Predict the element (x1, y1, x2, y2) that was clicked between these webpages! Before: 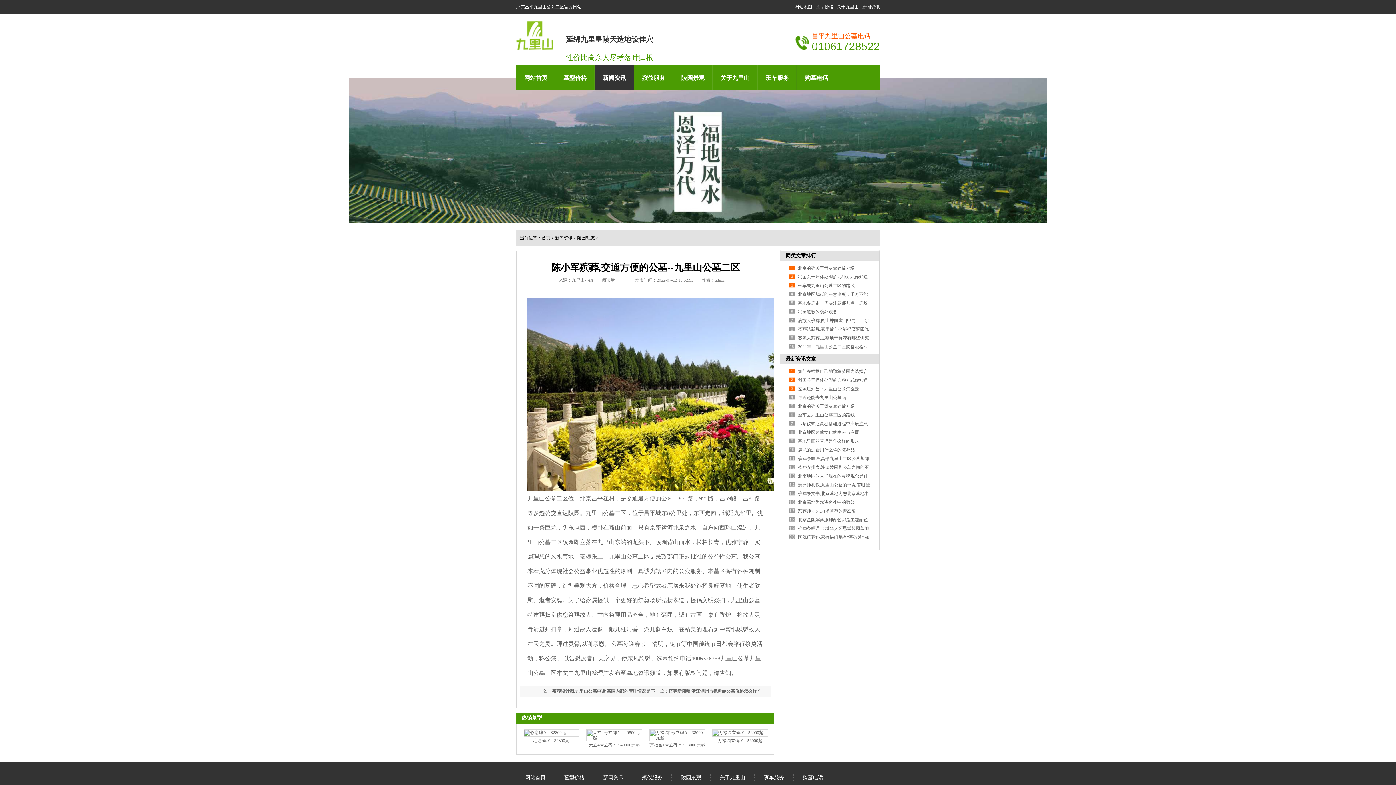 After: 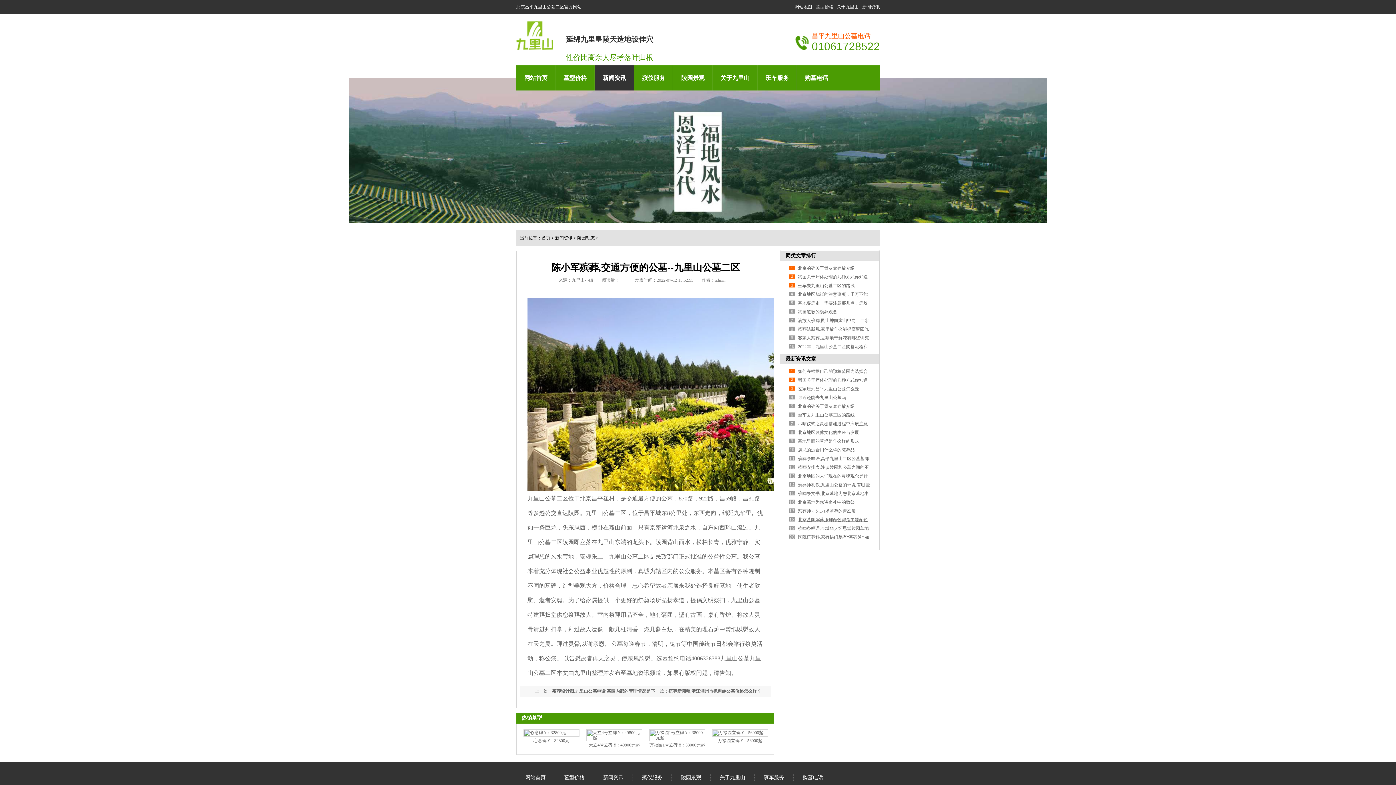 Action: bbox: (798, 517, 868, 522) label: 北京墓园殡葬服饰颜色都是主题颜色